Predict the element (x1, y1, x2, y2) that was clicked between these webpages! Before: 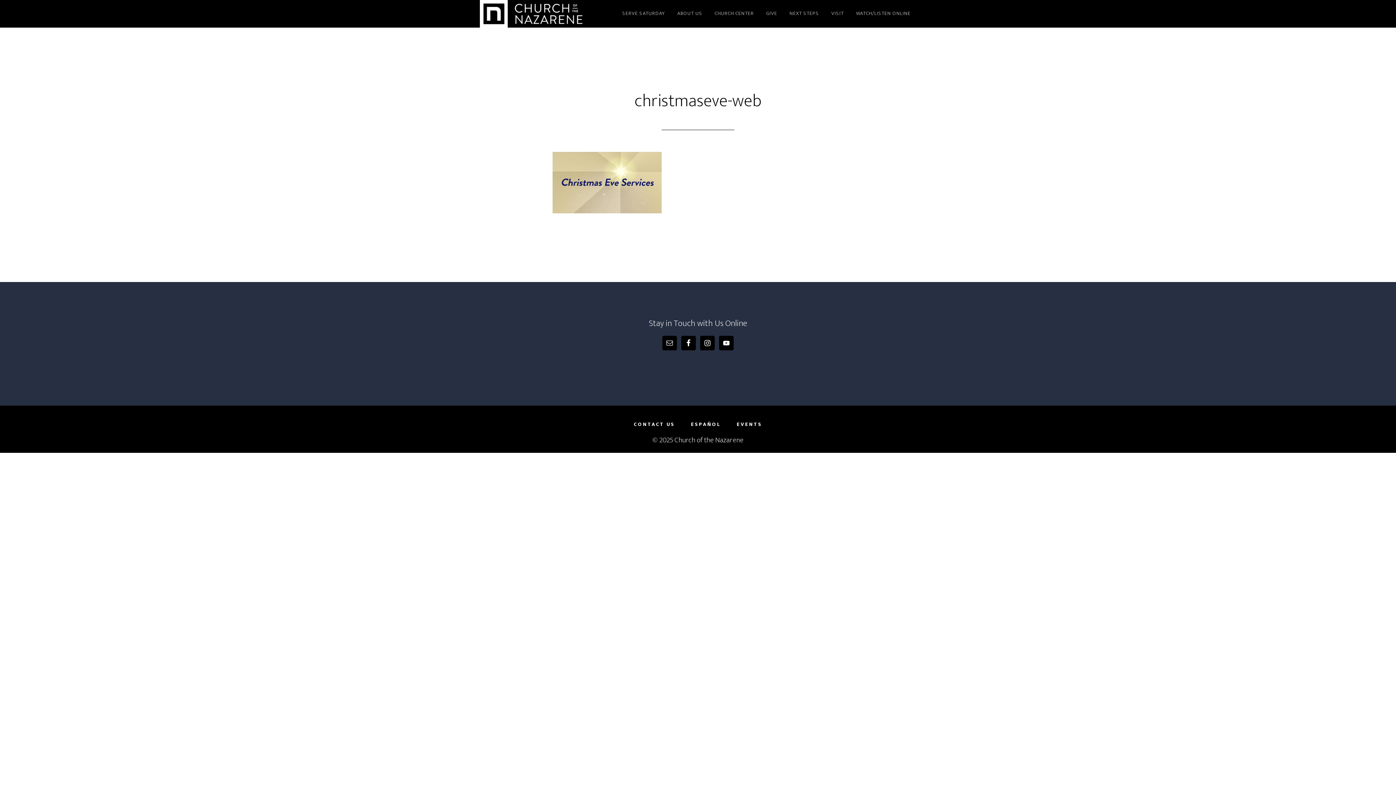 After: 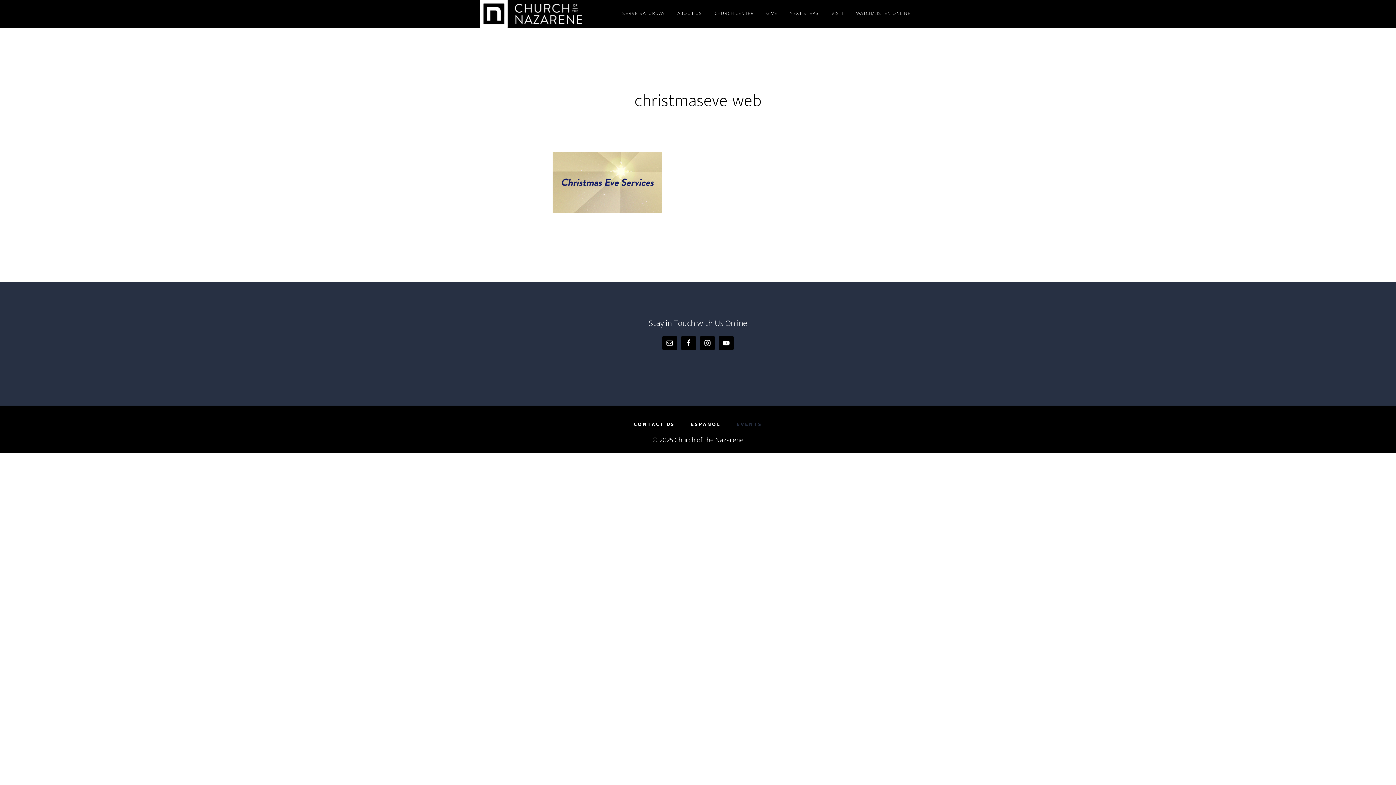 Action: bbox: (736, 422, 762, 427) label: EVENTS